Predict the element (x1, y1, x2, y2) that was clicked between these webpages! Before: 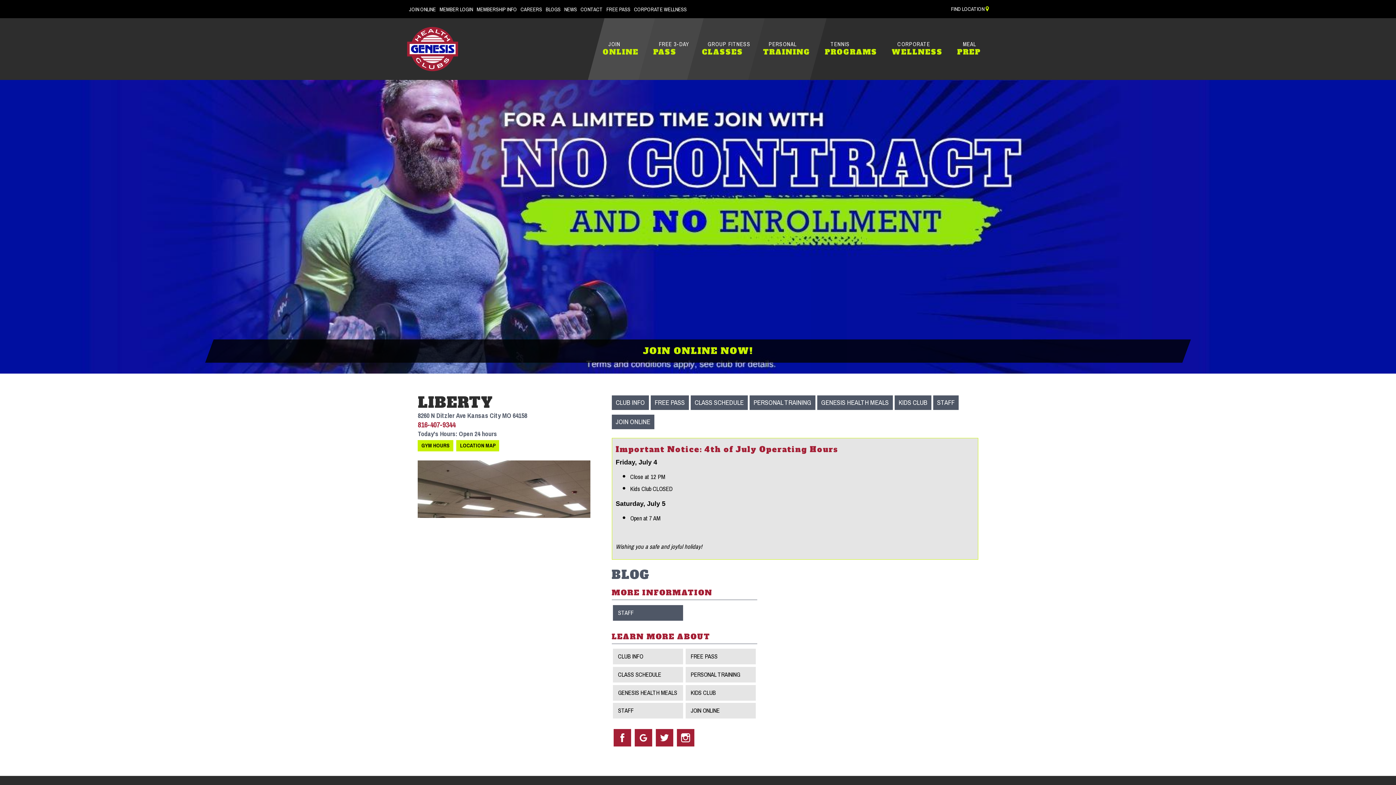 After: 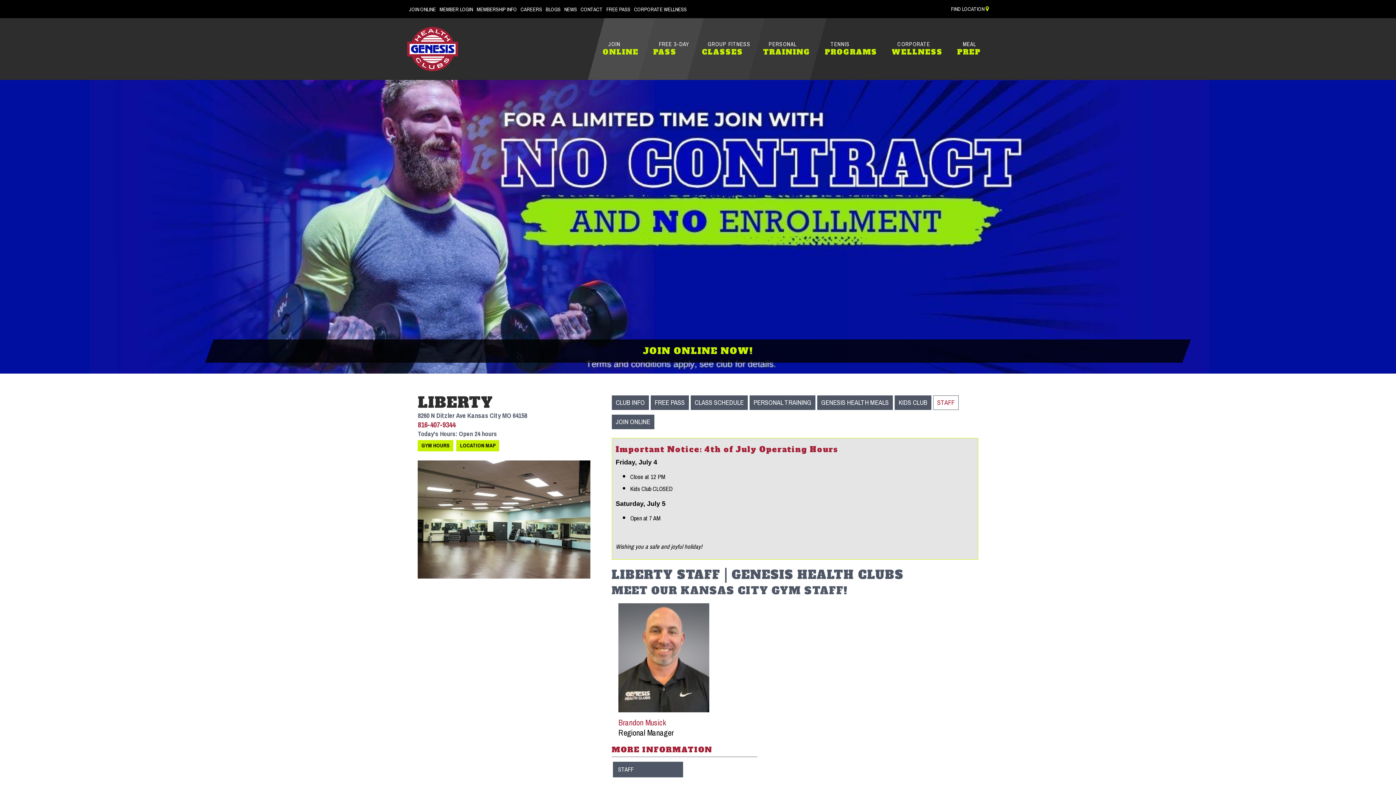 Action: bbox: (614, 606, 681, 619) label: STAFF